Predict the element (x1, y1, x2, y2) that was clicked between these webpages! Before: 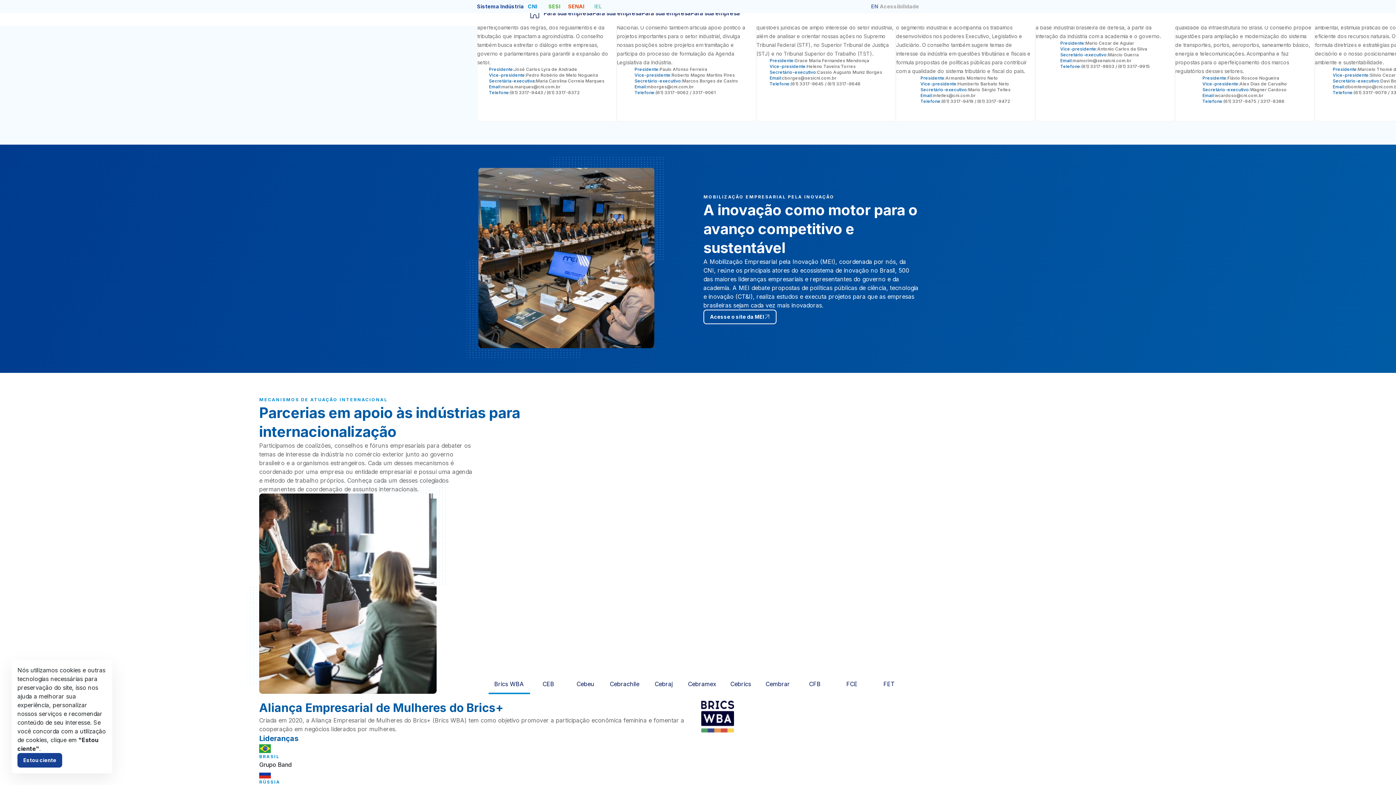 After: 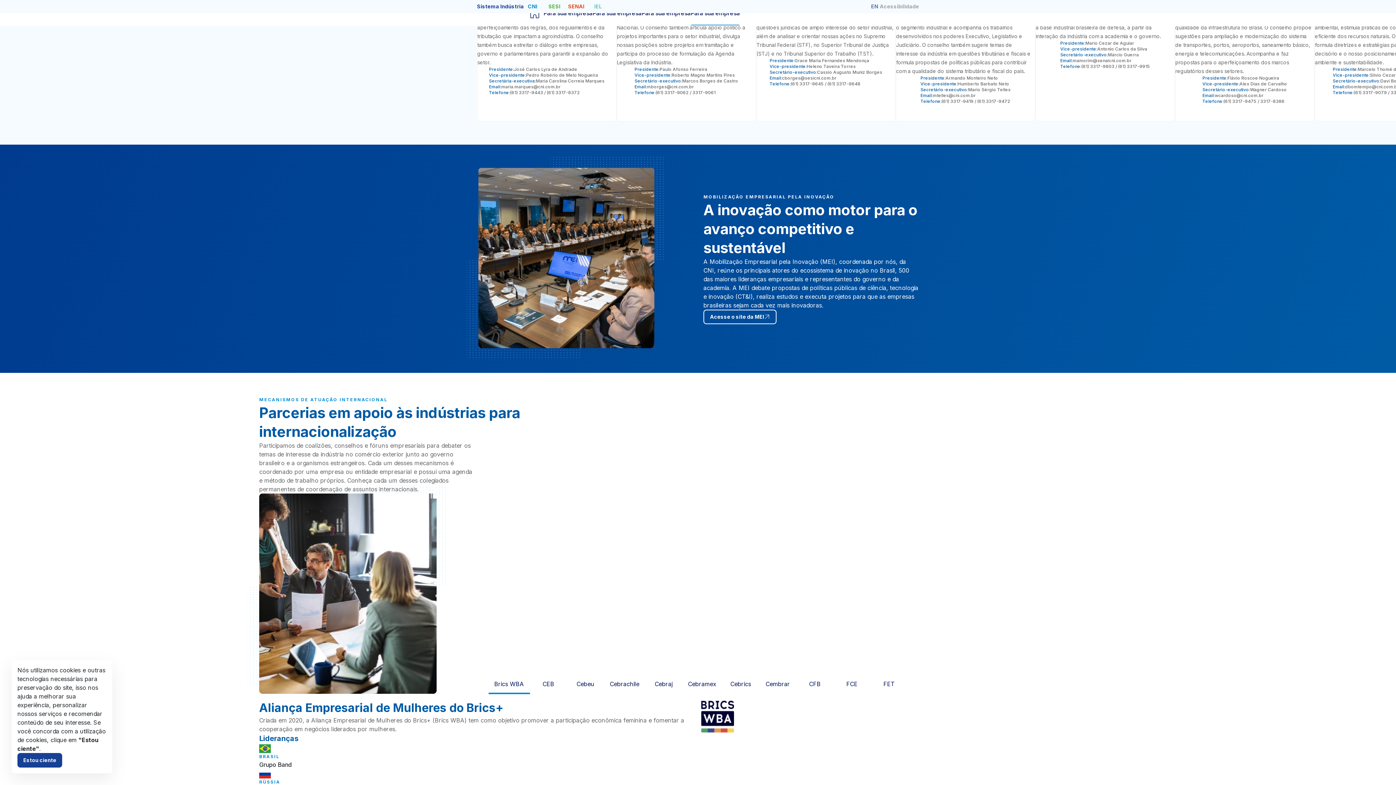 Action: bbox: (690, 8, 740, 17) label: Para sua empresa